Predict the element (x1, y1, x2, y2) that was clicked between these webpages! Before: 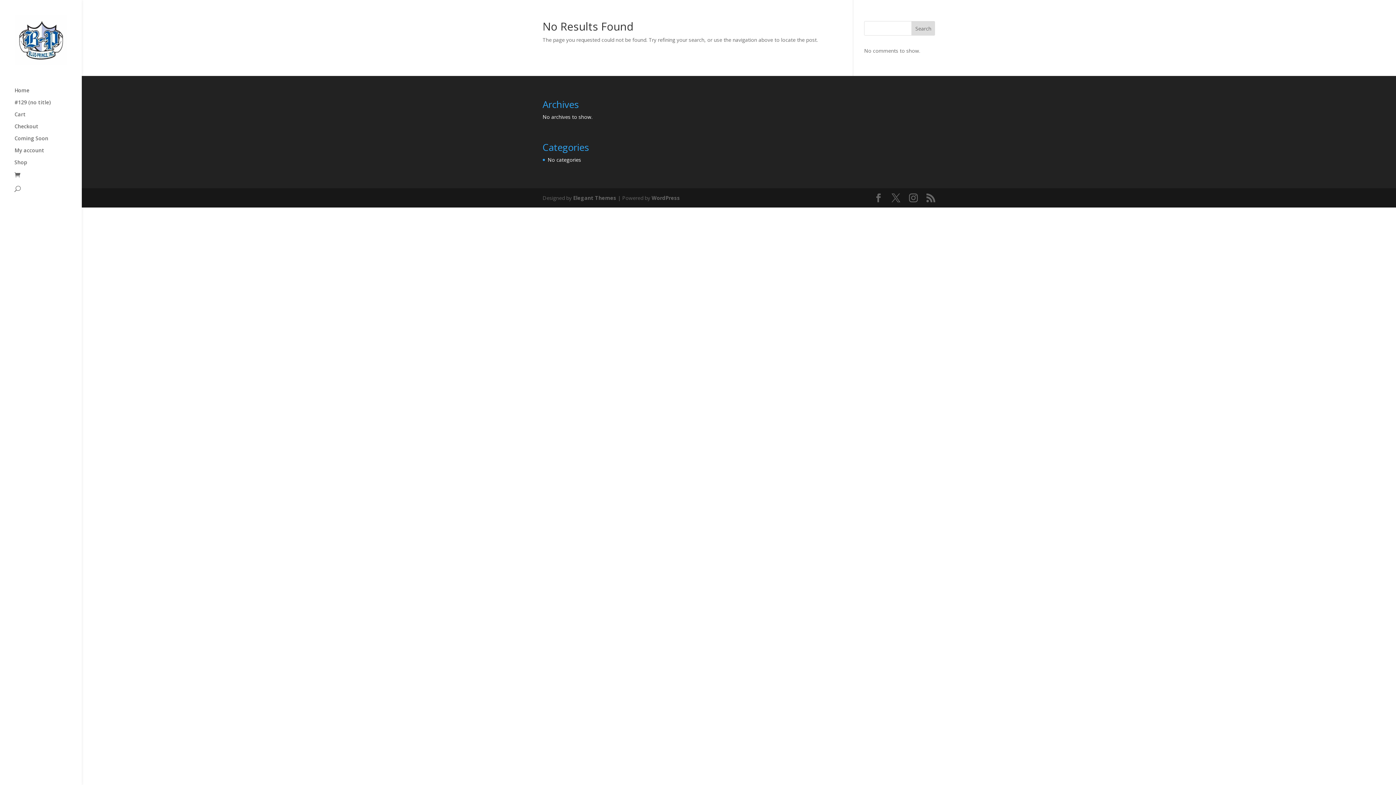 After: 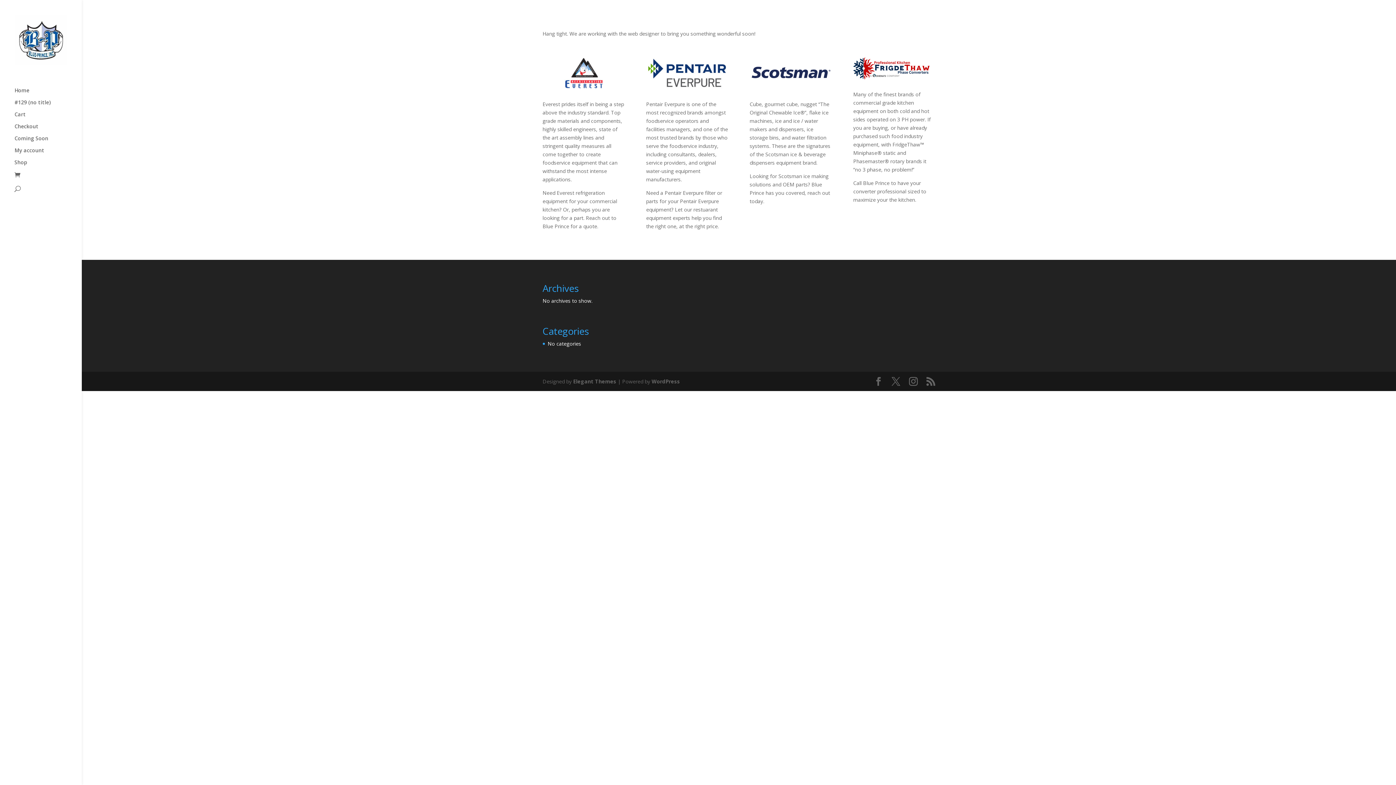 Action: bbox: (14, 41, 67, 48)